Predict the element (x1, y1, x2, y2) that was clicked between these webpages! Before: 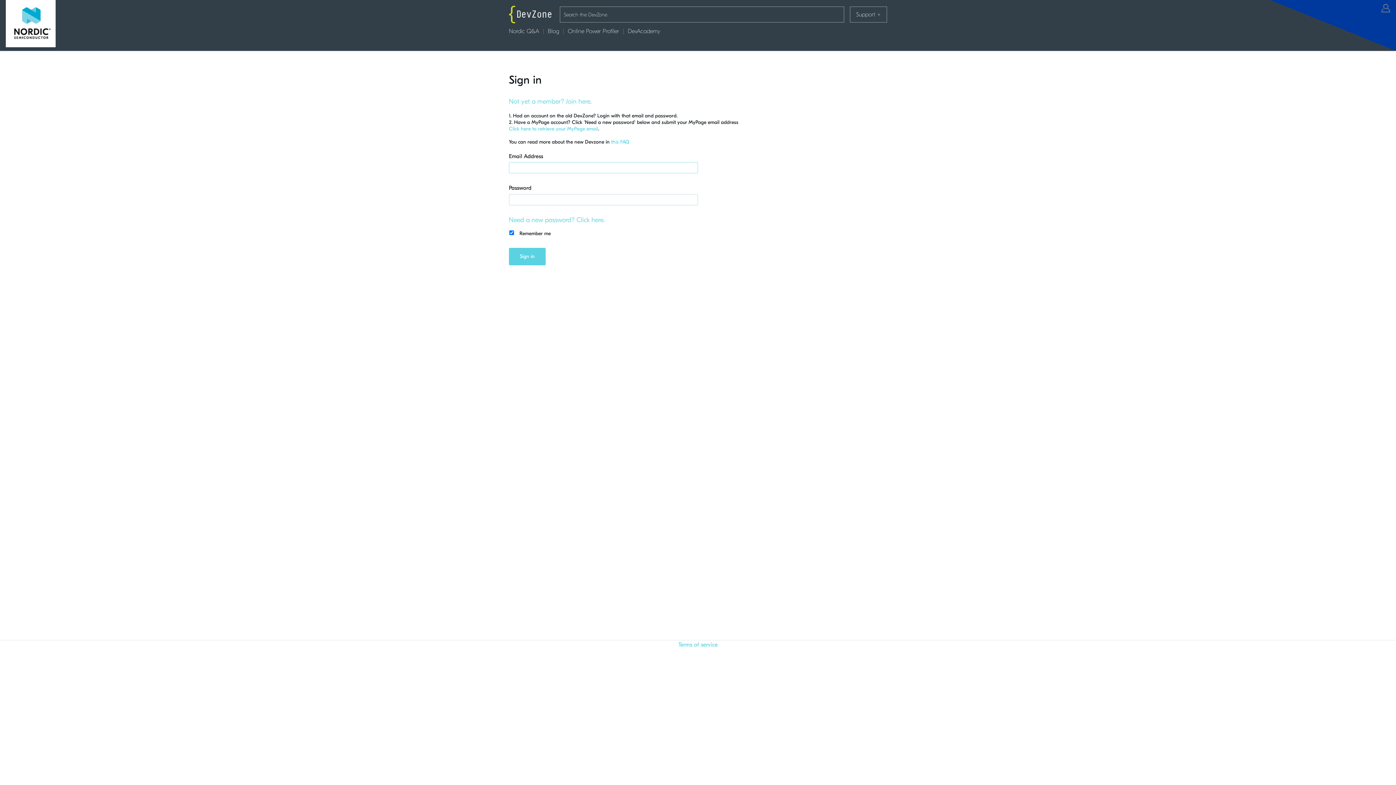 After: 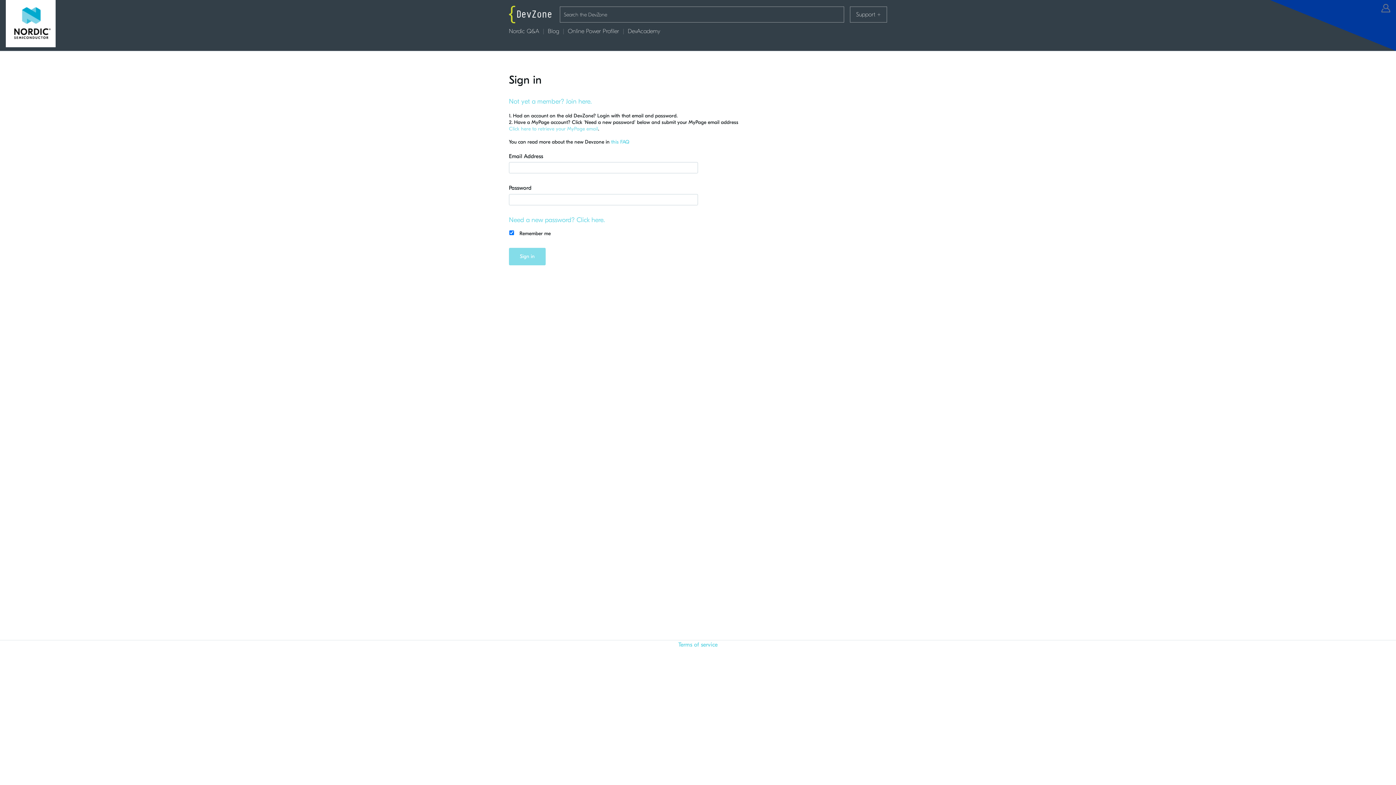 Action: bbox: (509, 125, 598, 131) label: Click here to retrieve your MyPage email